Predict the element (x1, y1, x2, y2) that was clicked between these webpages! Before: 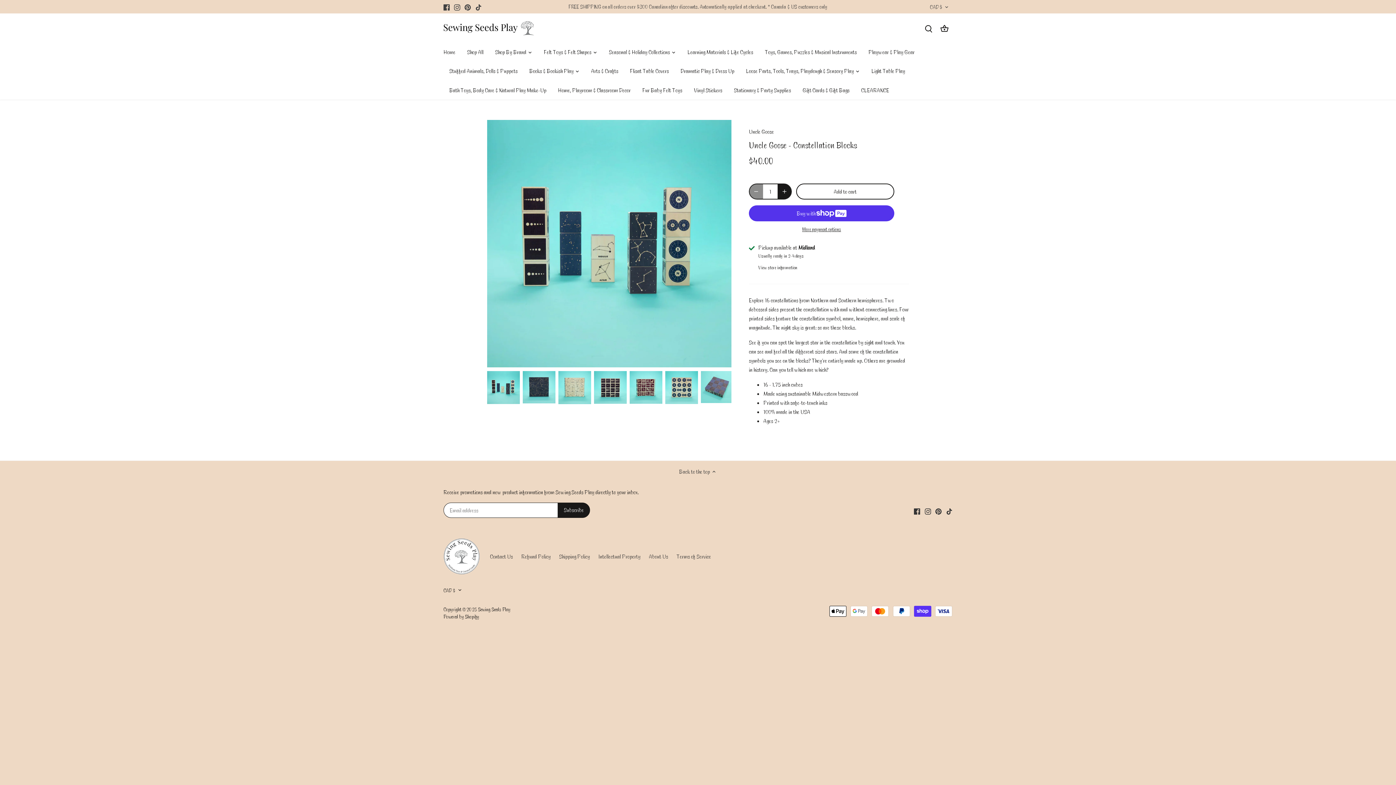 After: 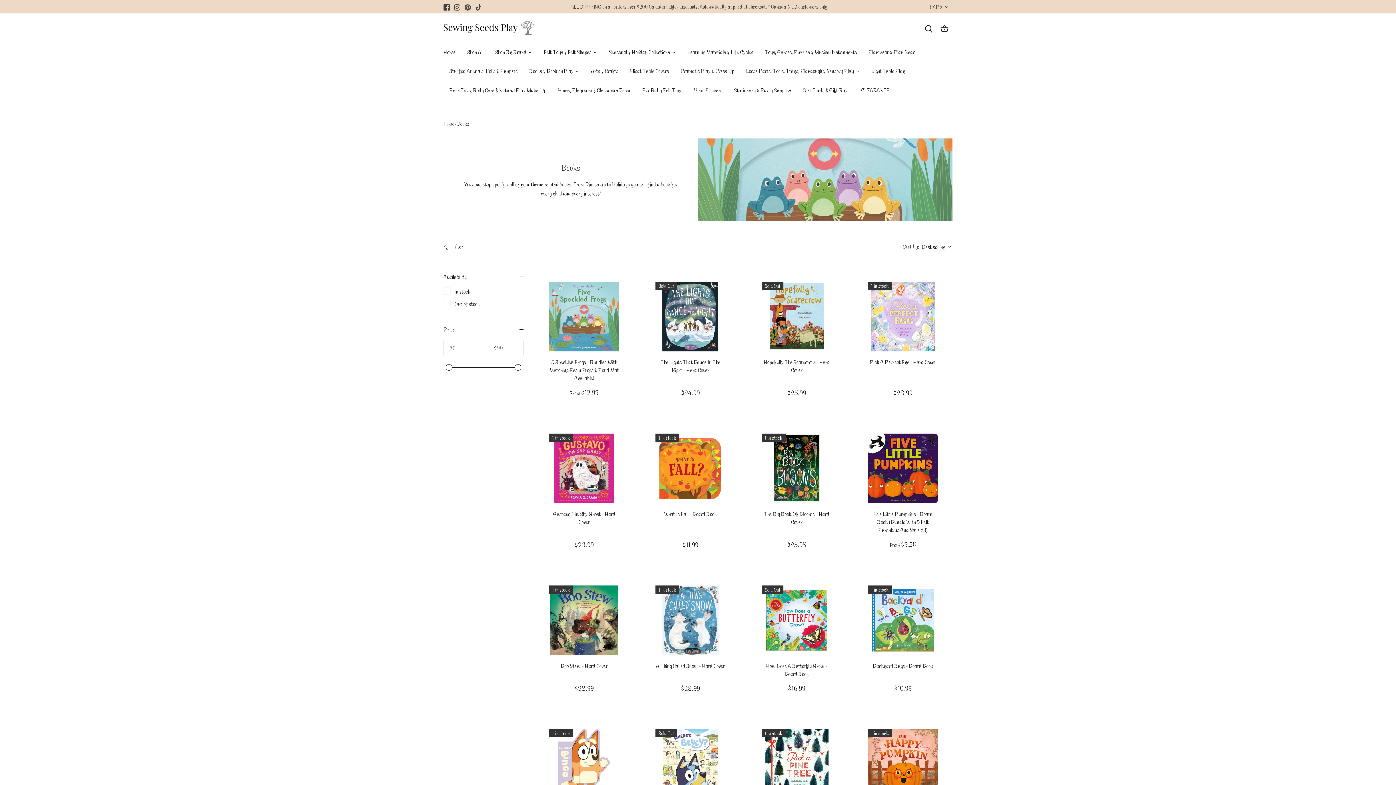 Action: bbox: (523, 61, 579, 80) label: Books & Bookish Play